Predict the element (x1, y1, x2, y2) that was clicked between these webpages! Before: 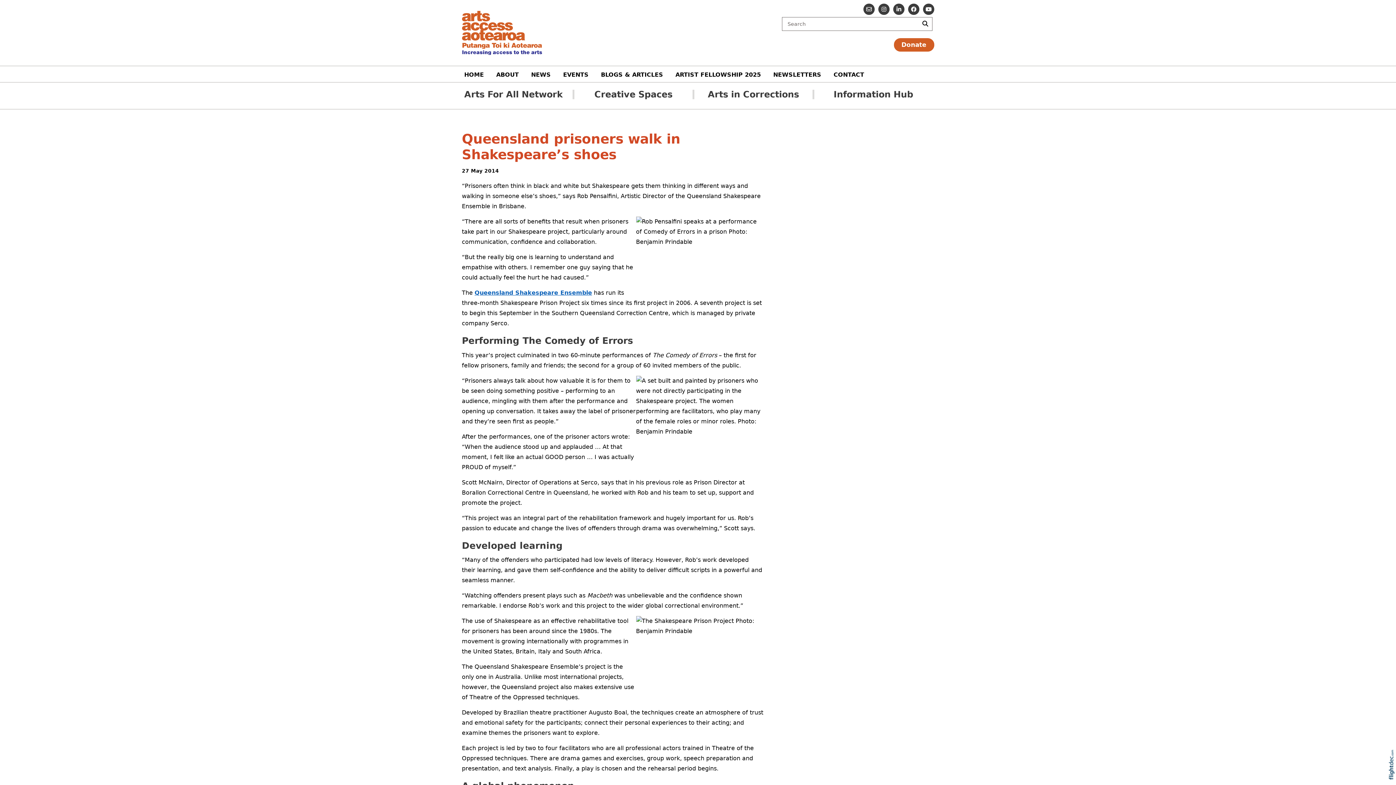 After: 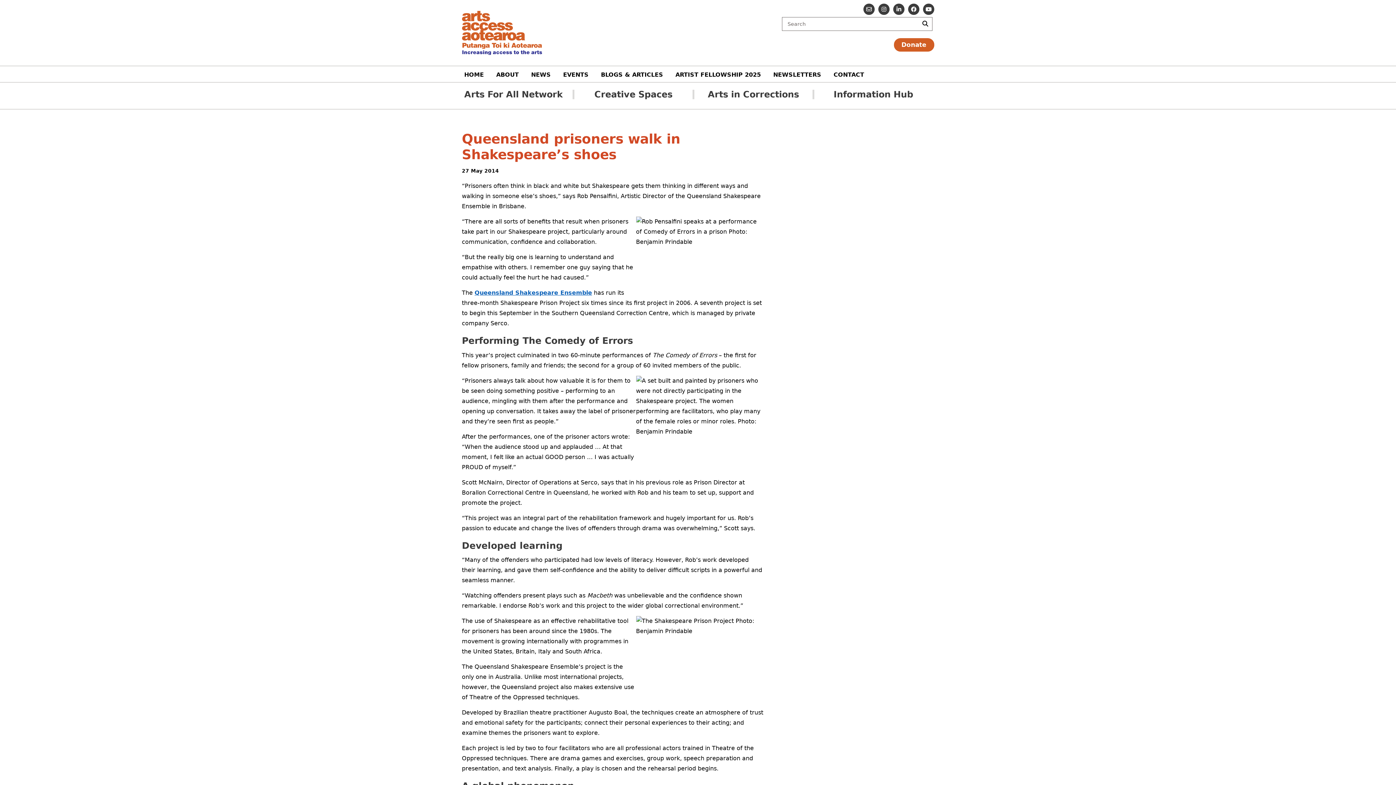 Action: label: Remove Logo bbox: (1390, 772, 1396, 778)